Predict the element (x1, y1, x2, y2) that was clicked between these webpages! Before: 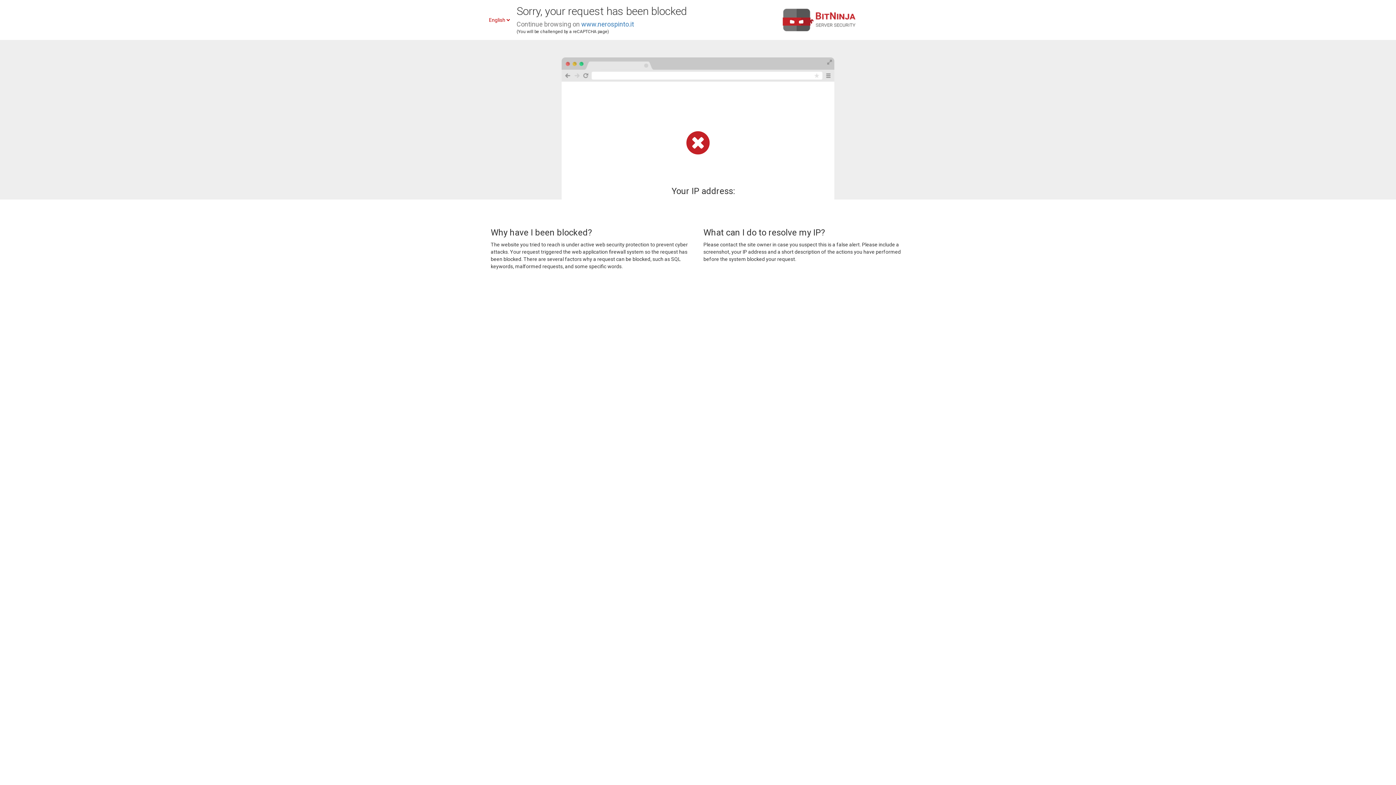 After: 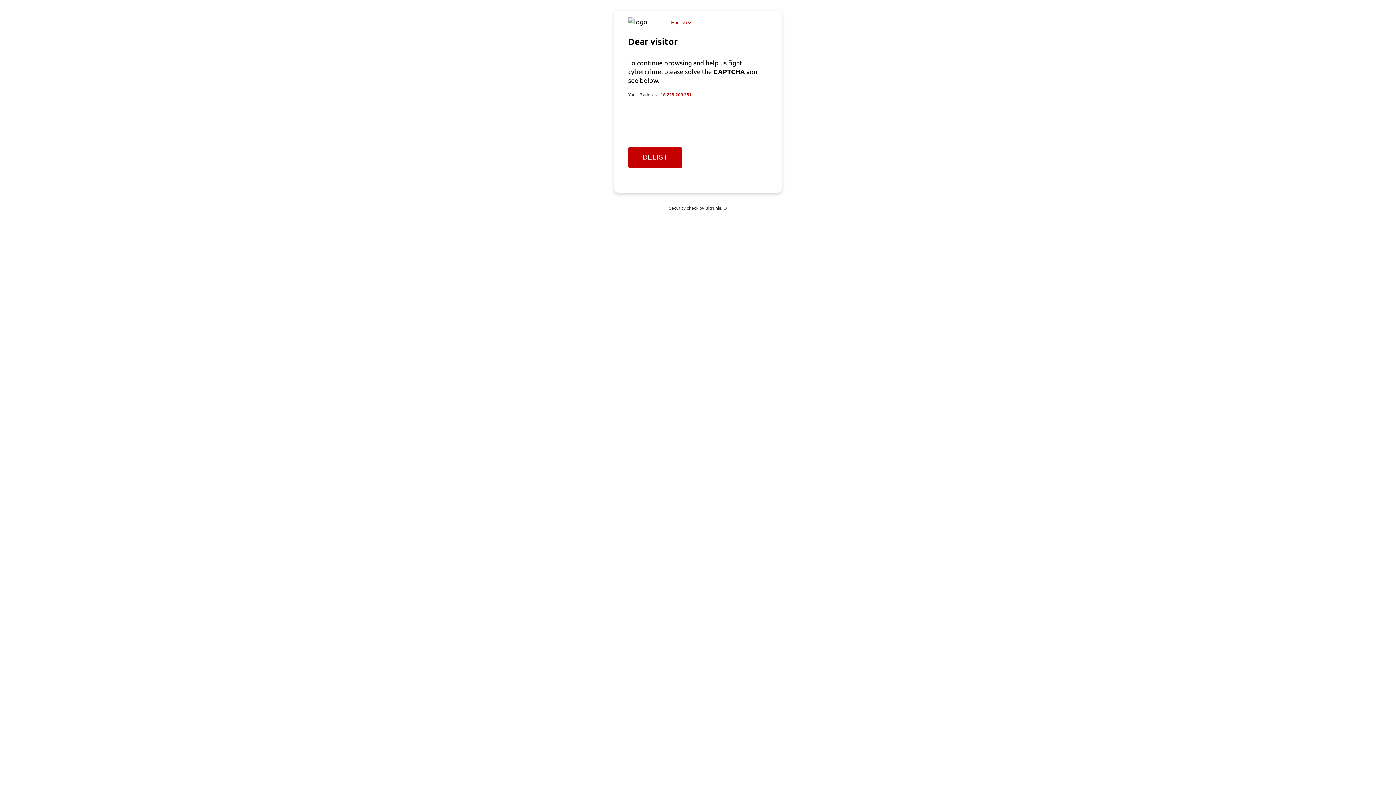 Action: label: www.nerospinto.it bbox: (581, 20, 634, 28)